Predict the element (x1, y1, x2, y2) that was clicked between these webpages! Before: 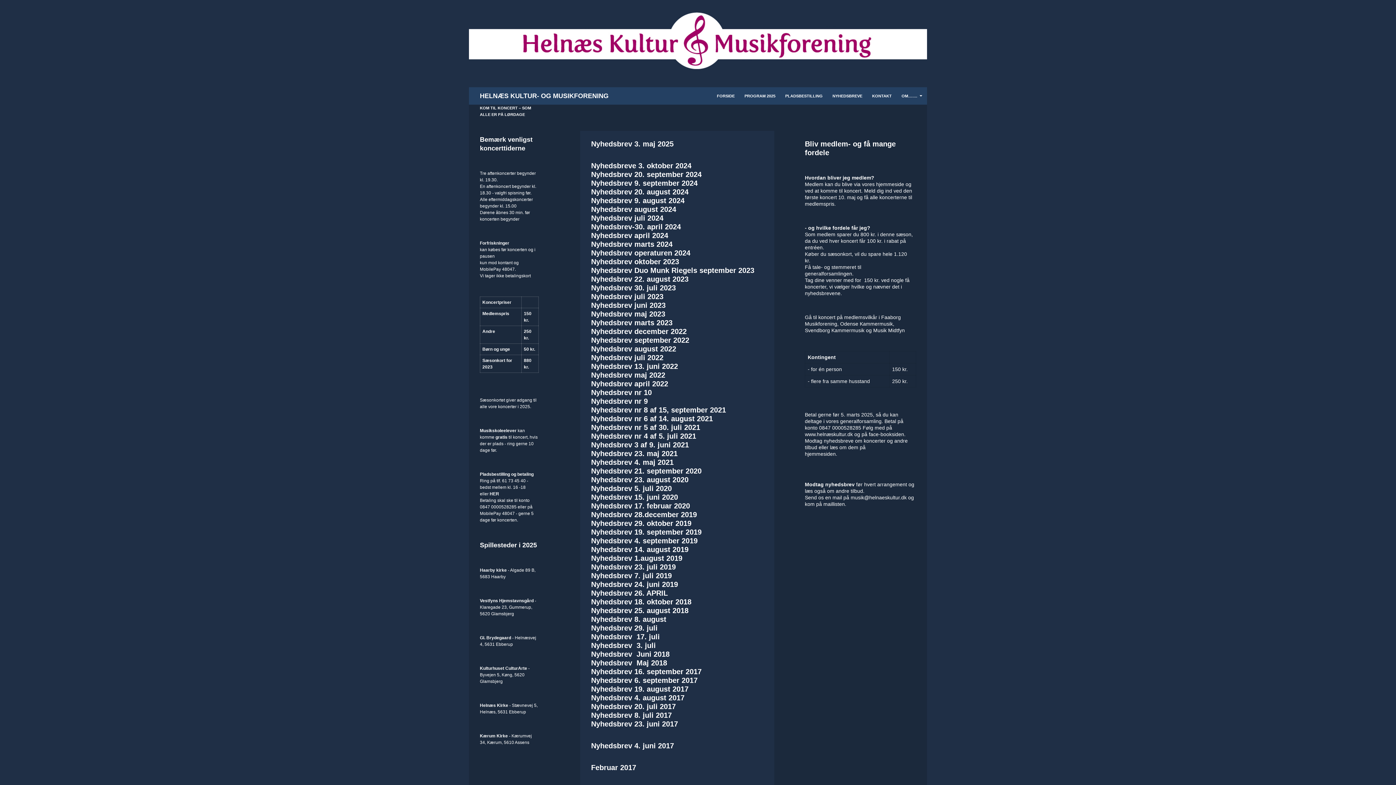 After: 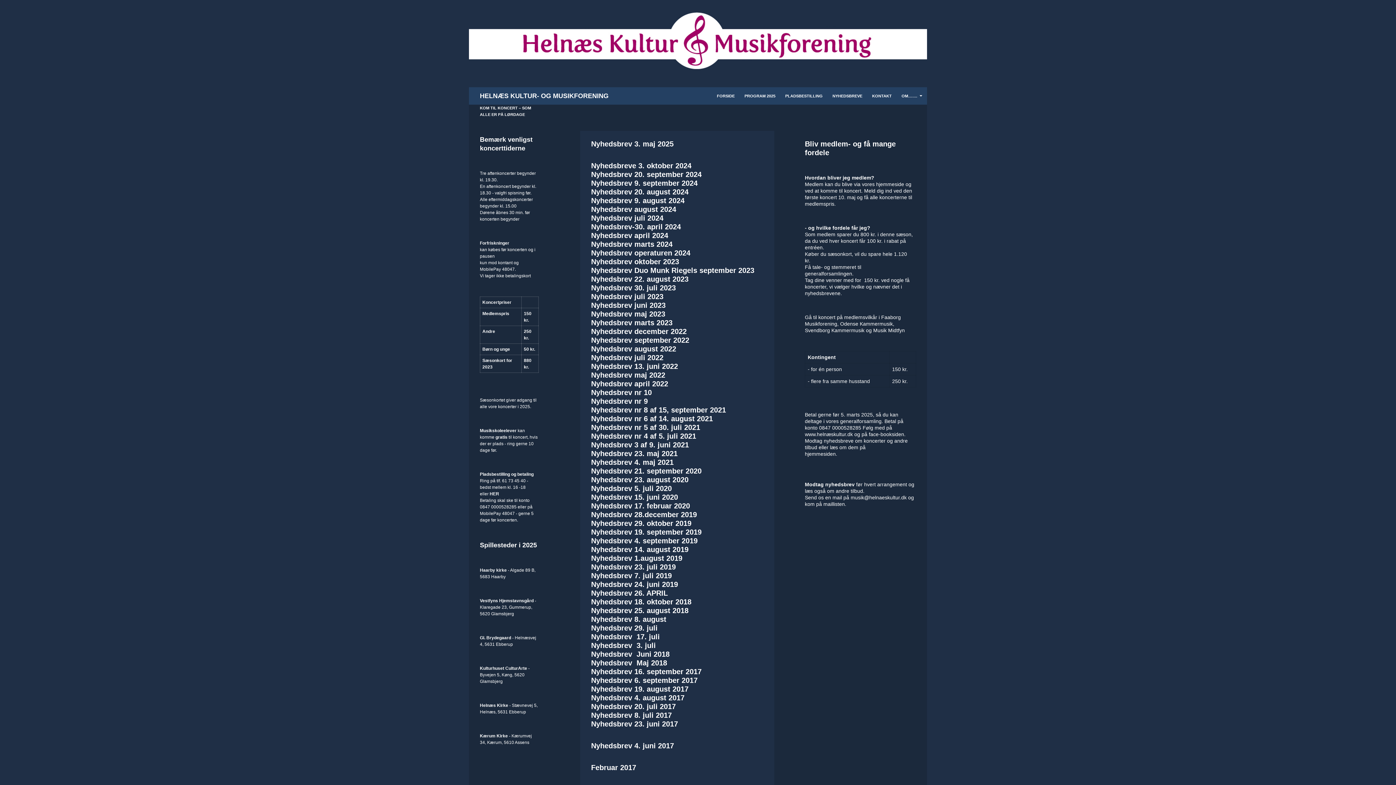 Action: label: Nyhedsbrev 18. oktober 2018 bbox: (591, 598, 691, 606)